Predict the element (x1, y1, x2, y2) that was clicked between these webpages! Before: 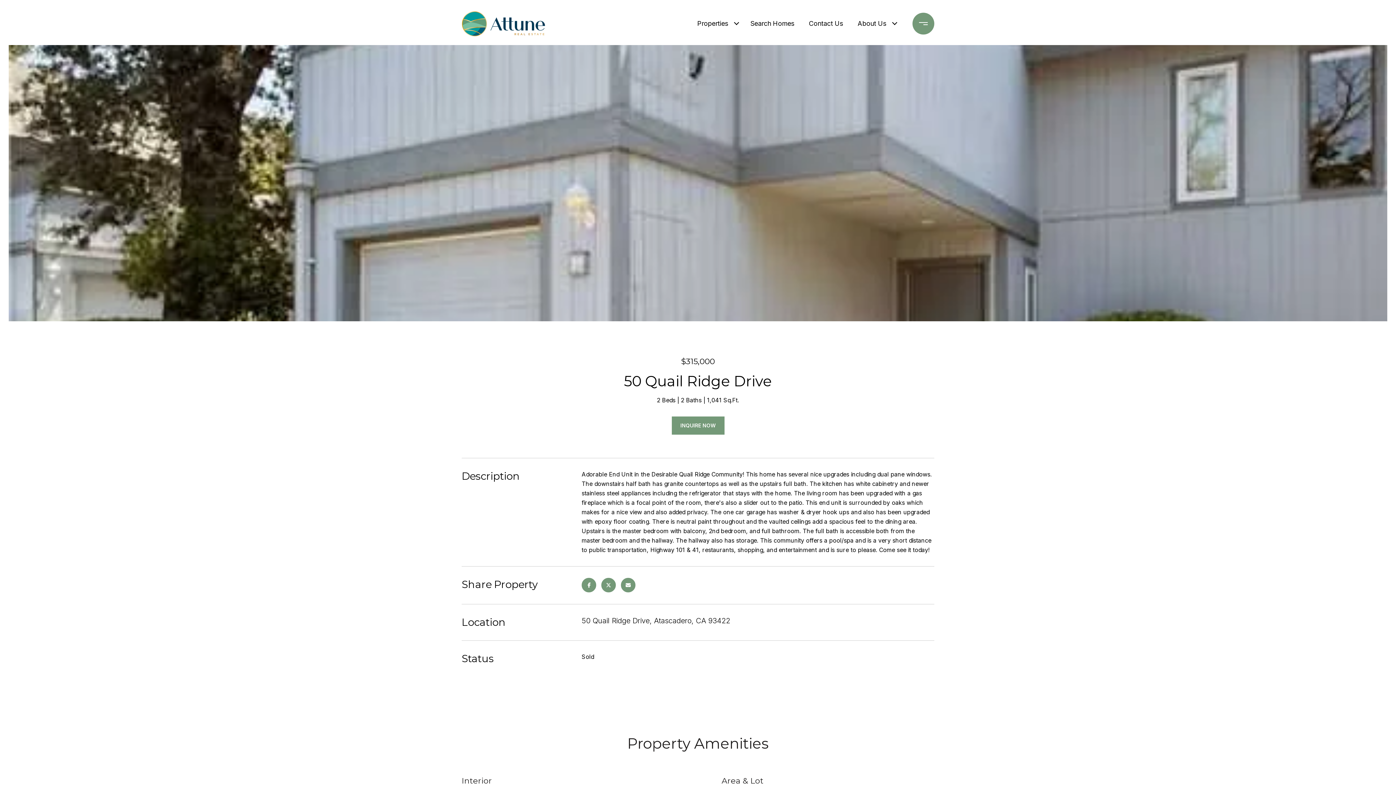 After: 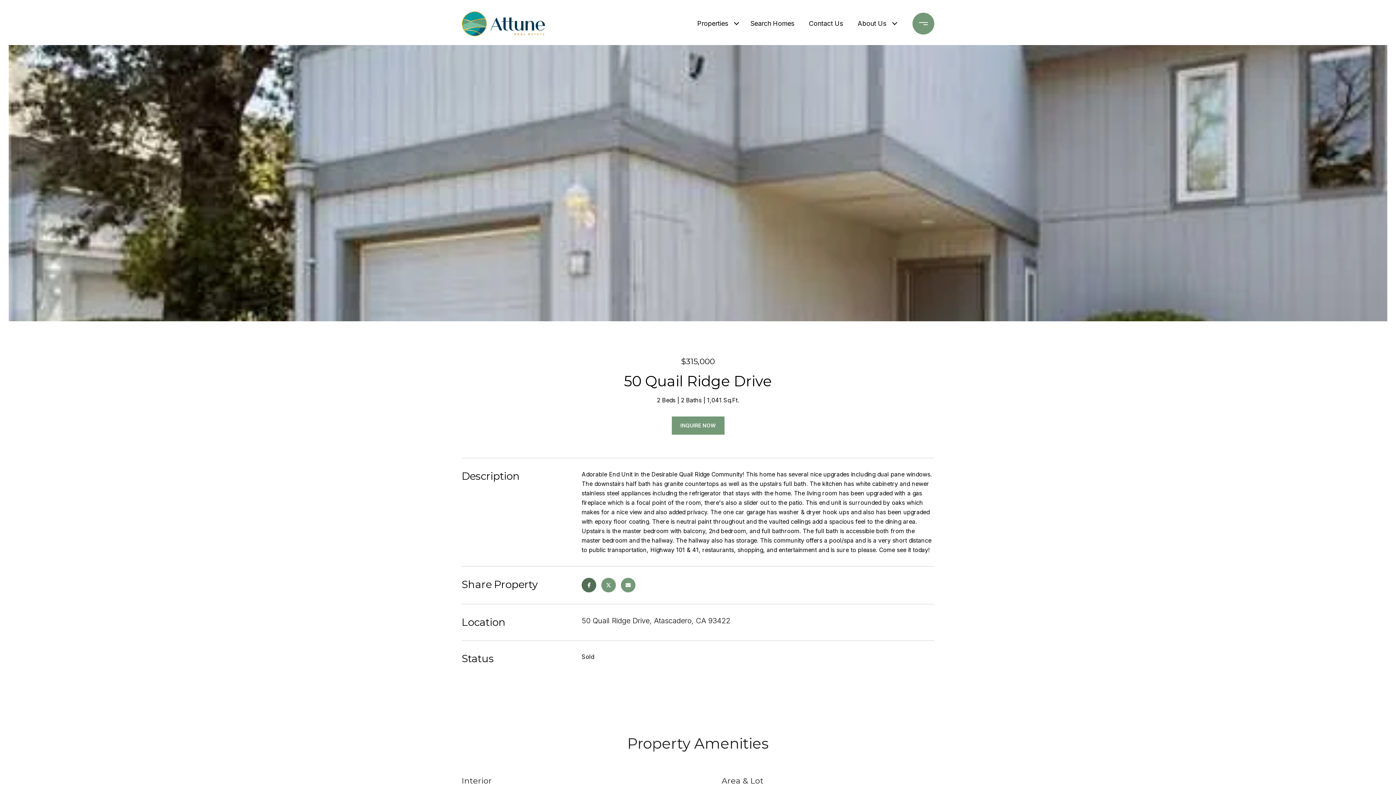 Action: bbox: (581, 578, 596, 592)